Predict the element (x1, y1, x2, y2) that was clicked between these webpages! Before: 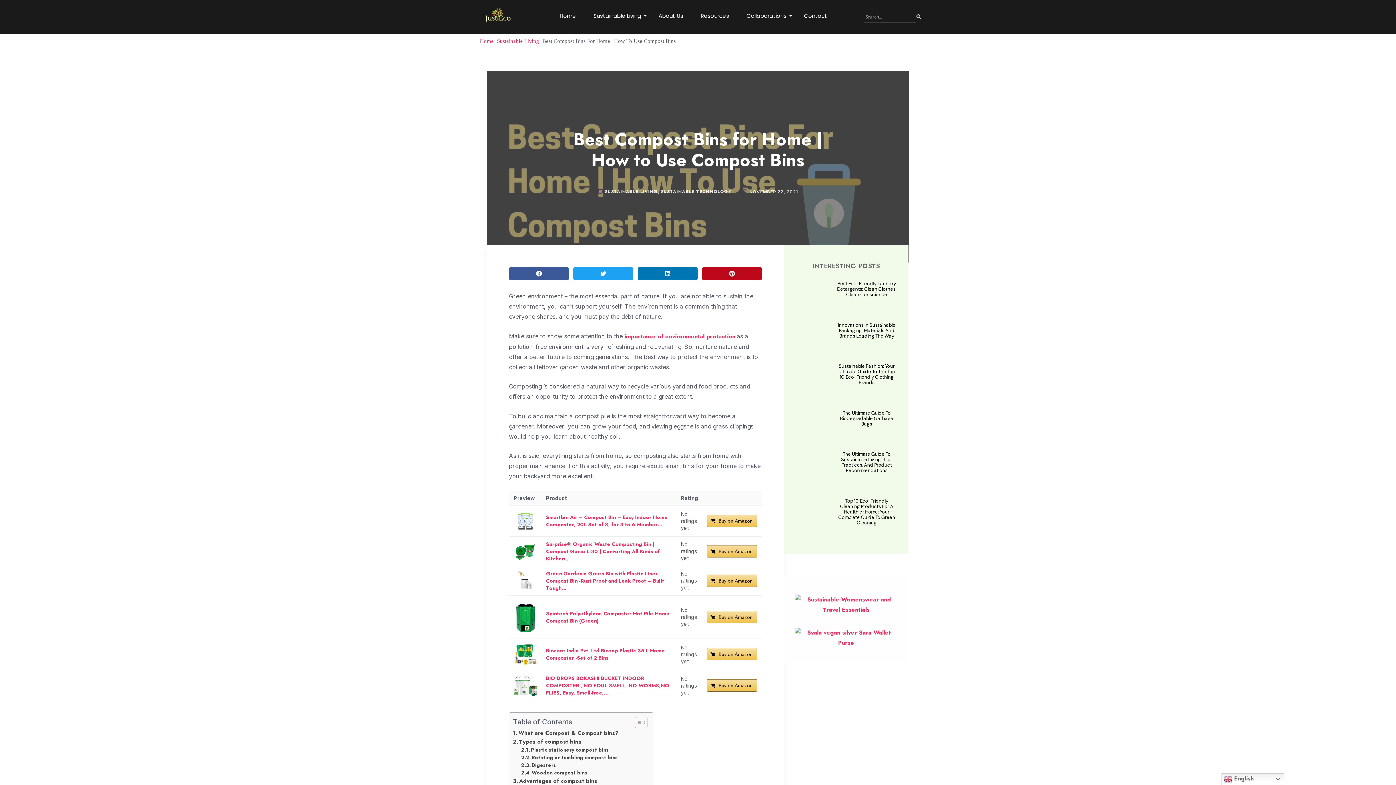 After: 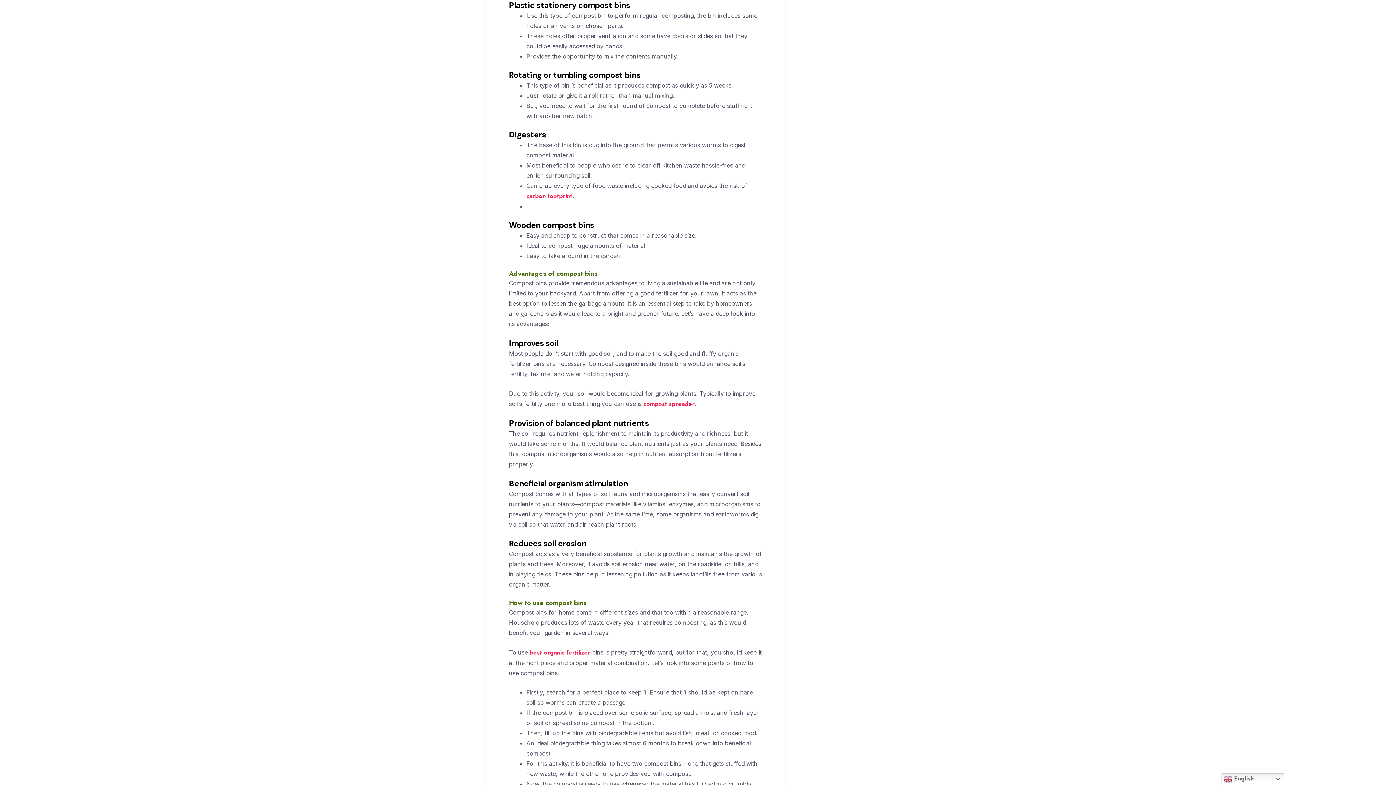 Action: label: Plastic stationery compost bins bbox: (521, 746, 608, 754)